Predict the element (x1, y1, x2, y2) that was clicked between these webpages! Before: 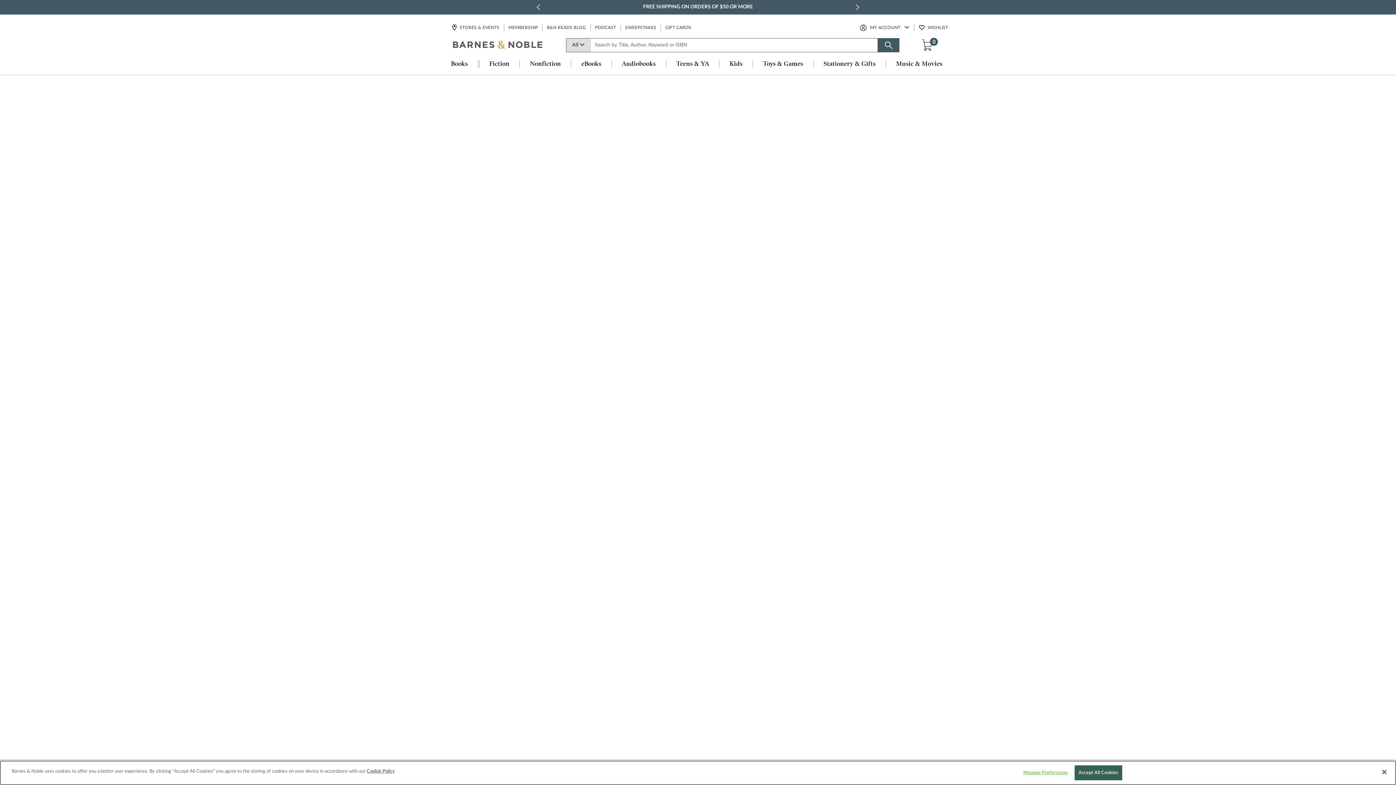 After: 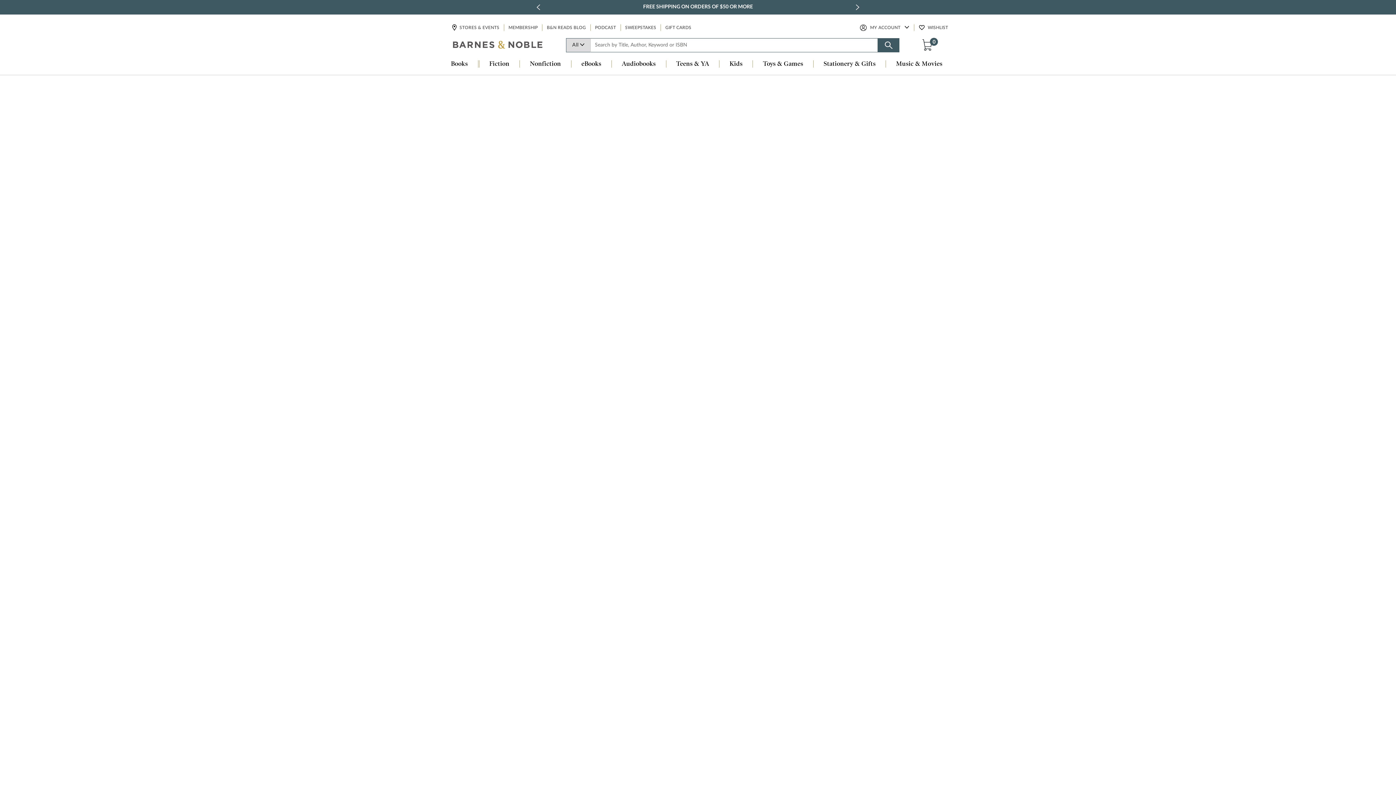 Action: label: Accept All Cookies bbox: (1074, 765, 1122, 780)